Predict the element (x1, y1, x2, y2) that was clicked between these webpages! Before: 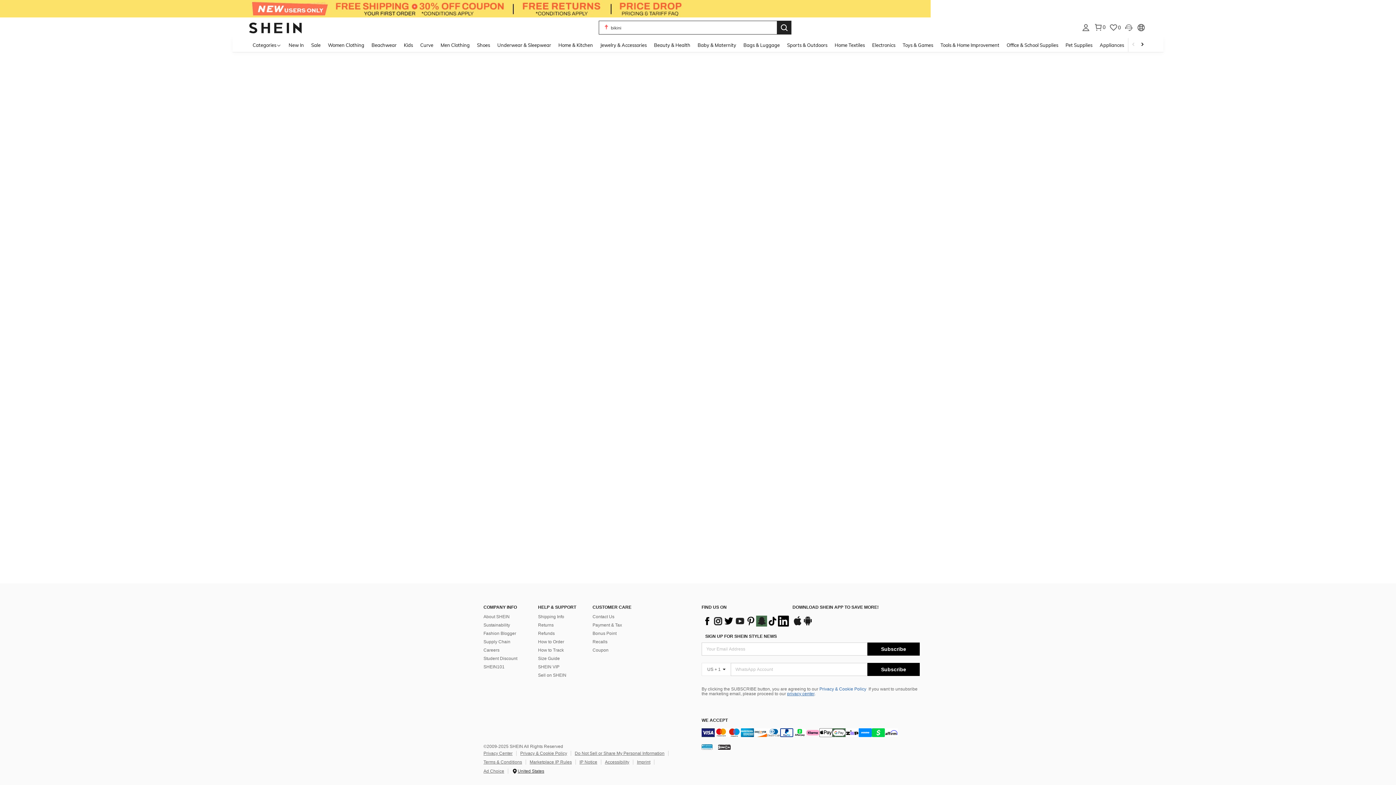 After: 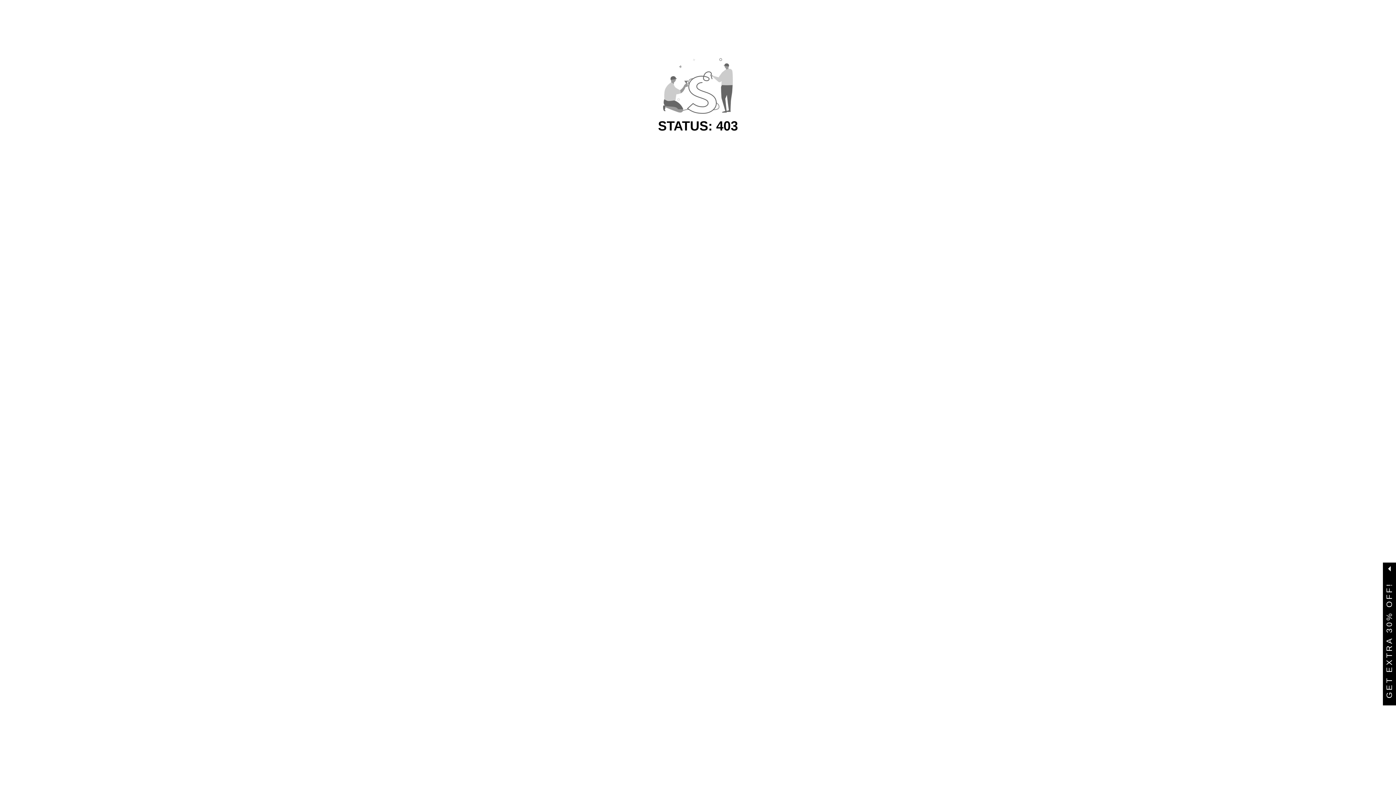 Action: label: Sports & Outdoors bbox: (783, 37, 831, 52)